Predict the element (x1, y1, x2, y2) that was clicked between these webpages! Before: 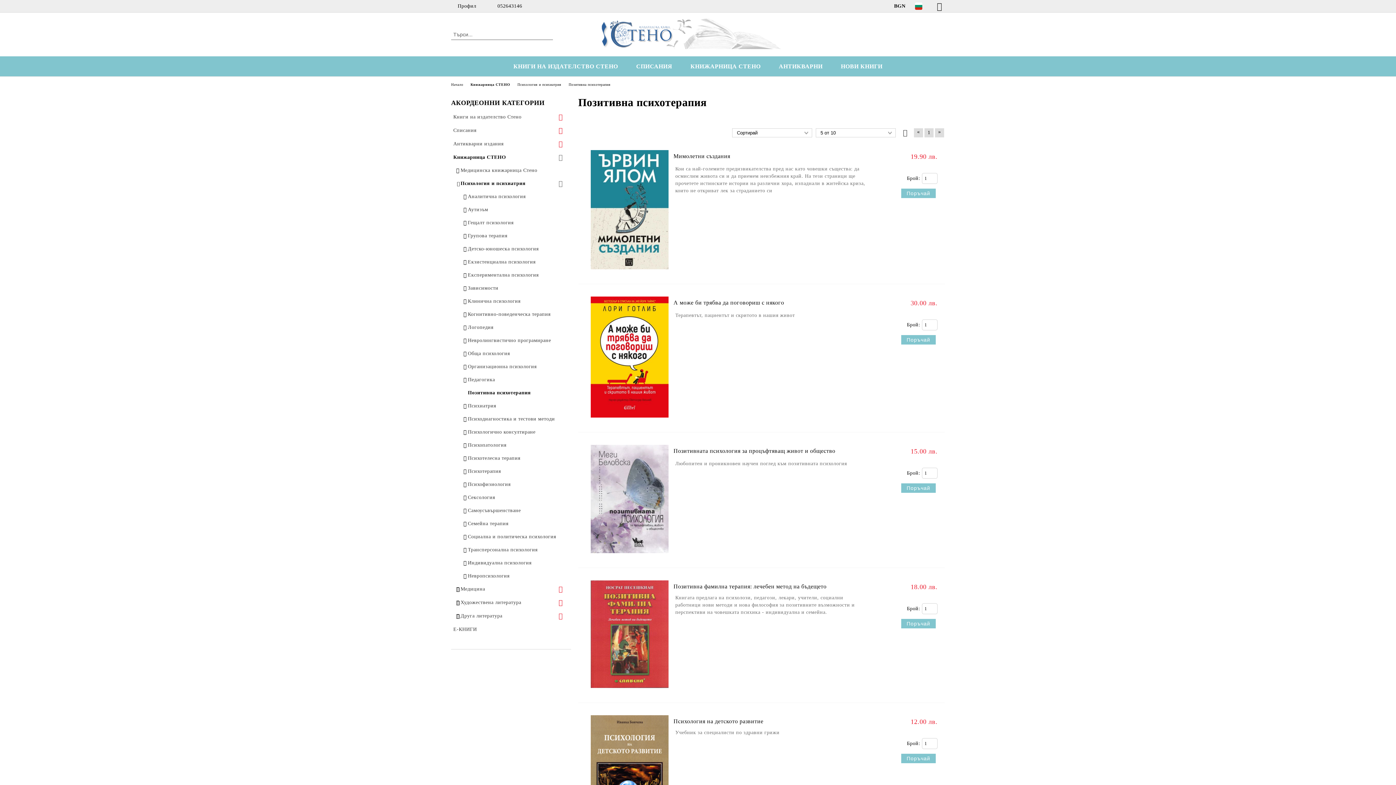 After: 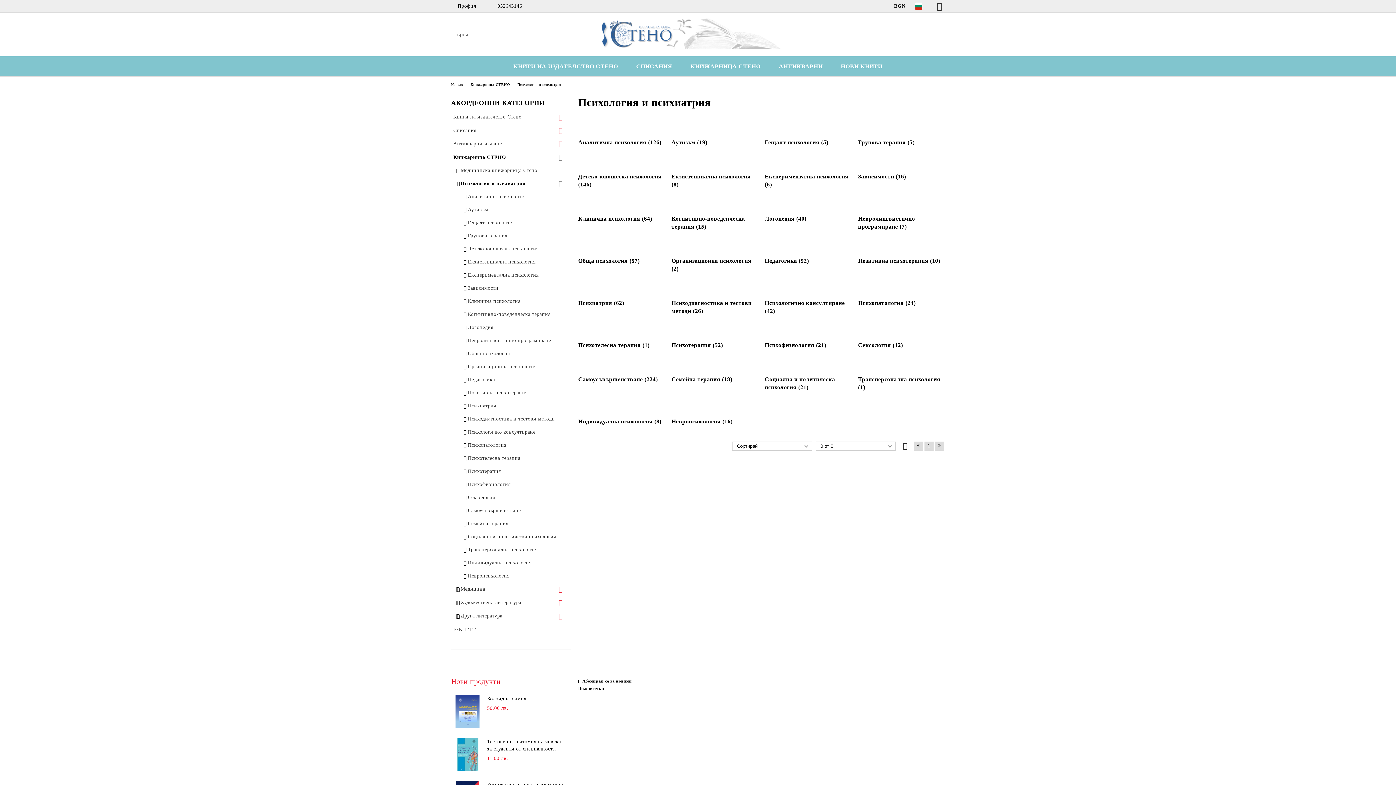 Action: bbox: (517, 82, 561, 86) label: Психология и психиатрия